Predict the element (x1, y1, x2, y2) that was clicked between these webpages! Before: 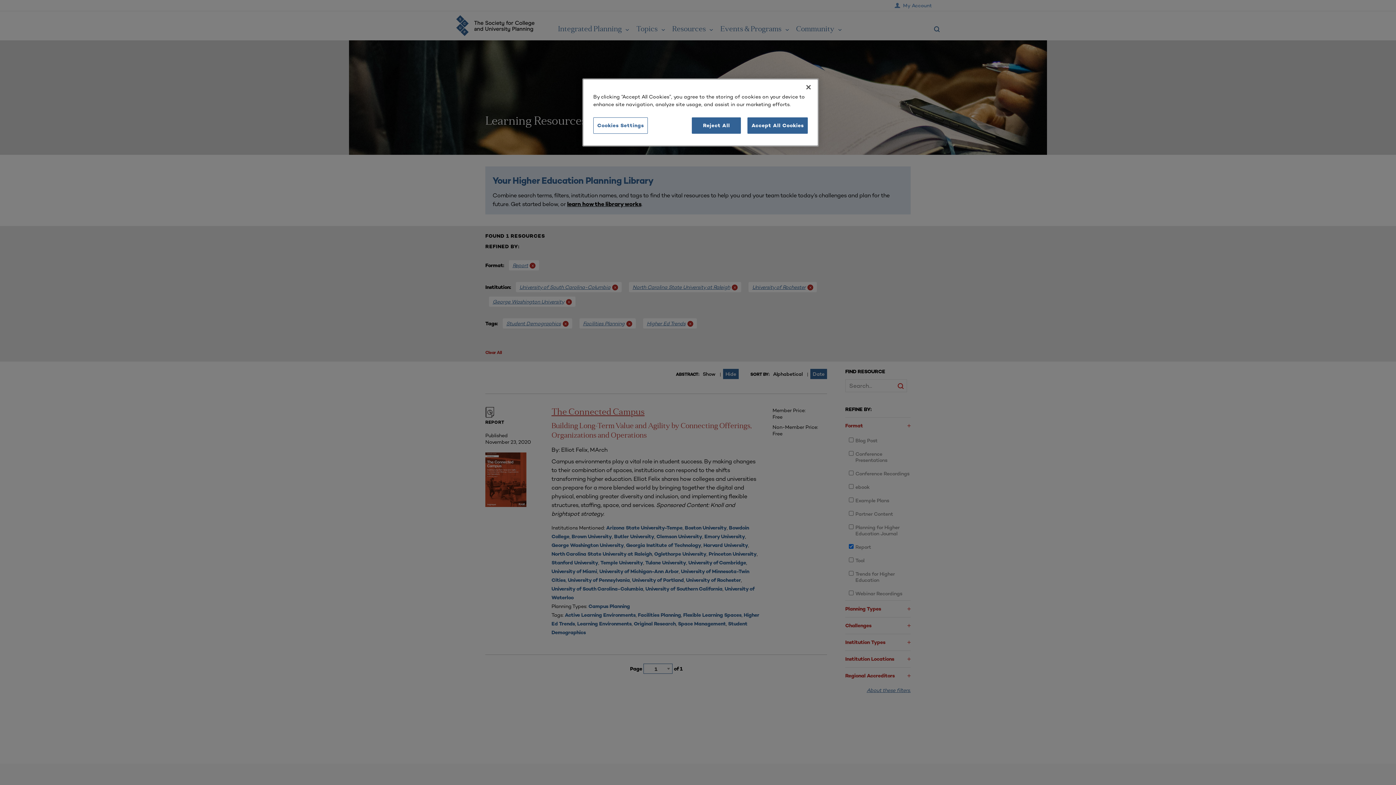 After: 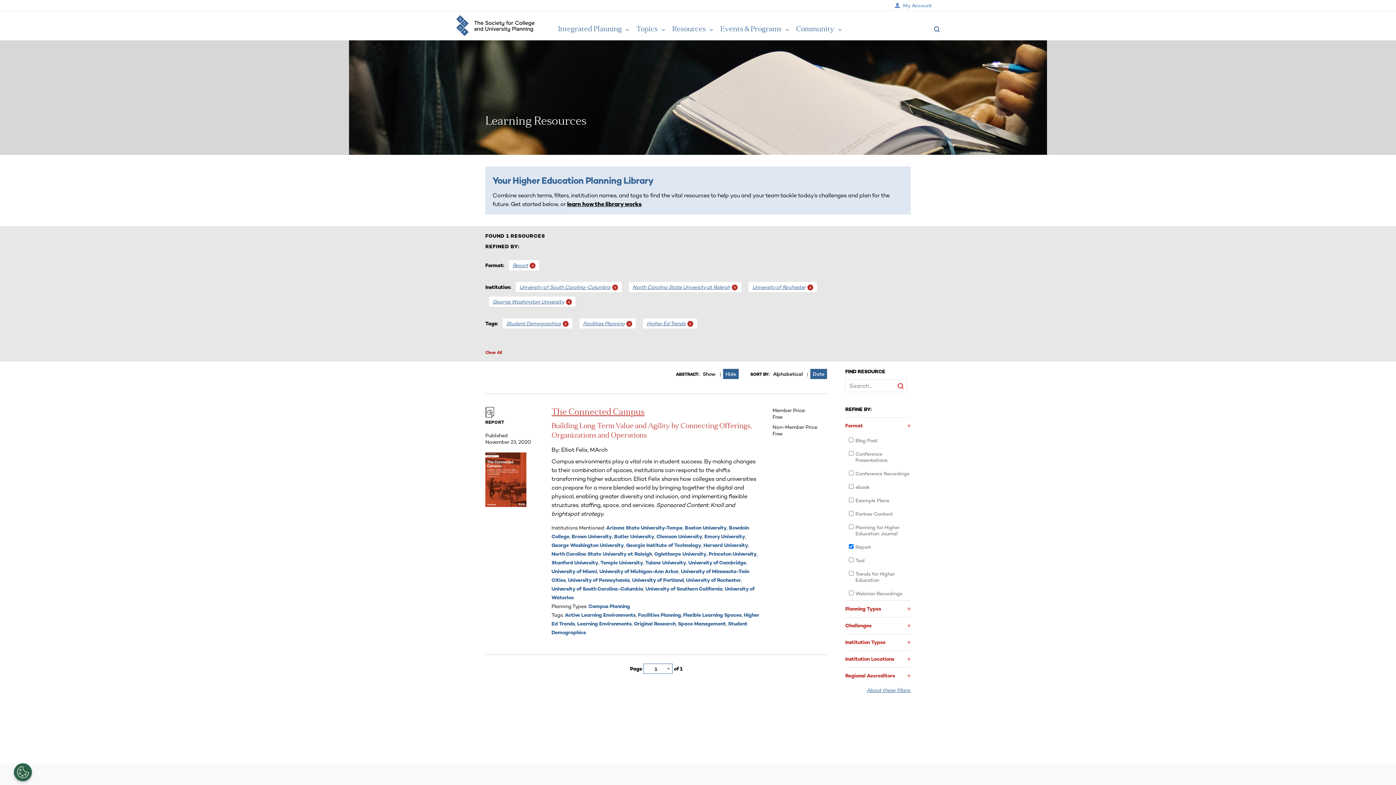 Action: label: Close bbox: (800, 79, 816, 95)